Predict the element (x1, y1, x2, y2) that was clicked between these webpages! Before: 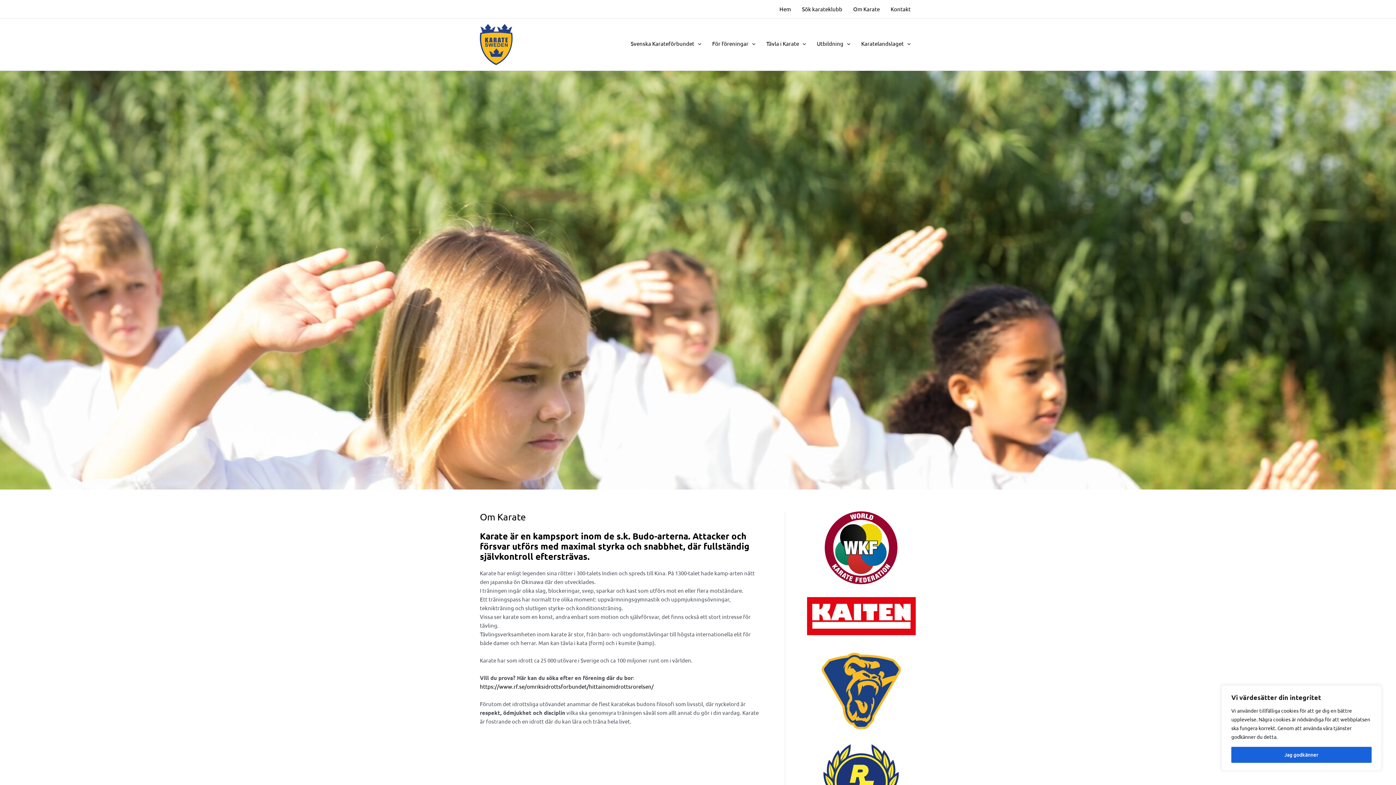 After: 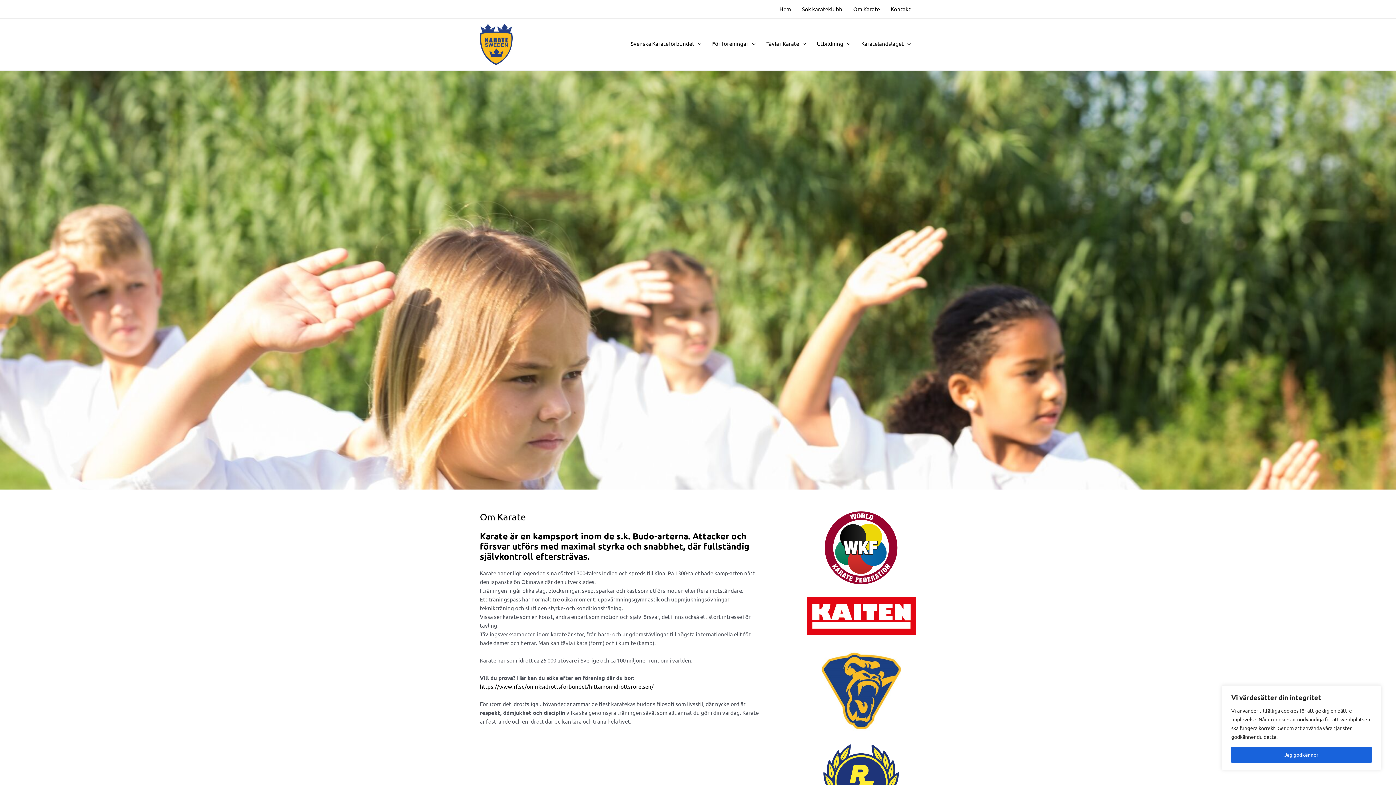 Action: label: https://www.rf.se/omriksidrottsforbundet/hittainomidrottsrorelsen/ bbox: (480, 683, 653, 690)